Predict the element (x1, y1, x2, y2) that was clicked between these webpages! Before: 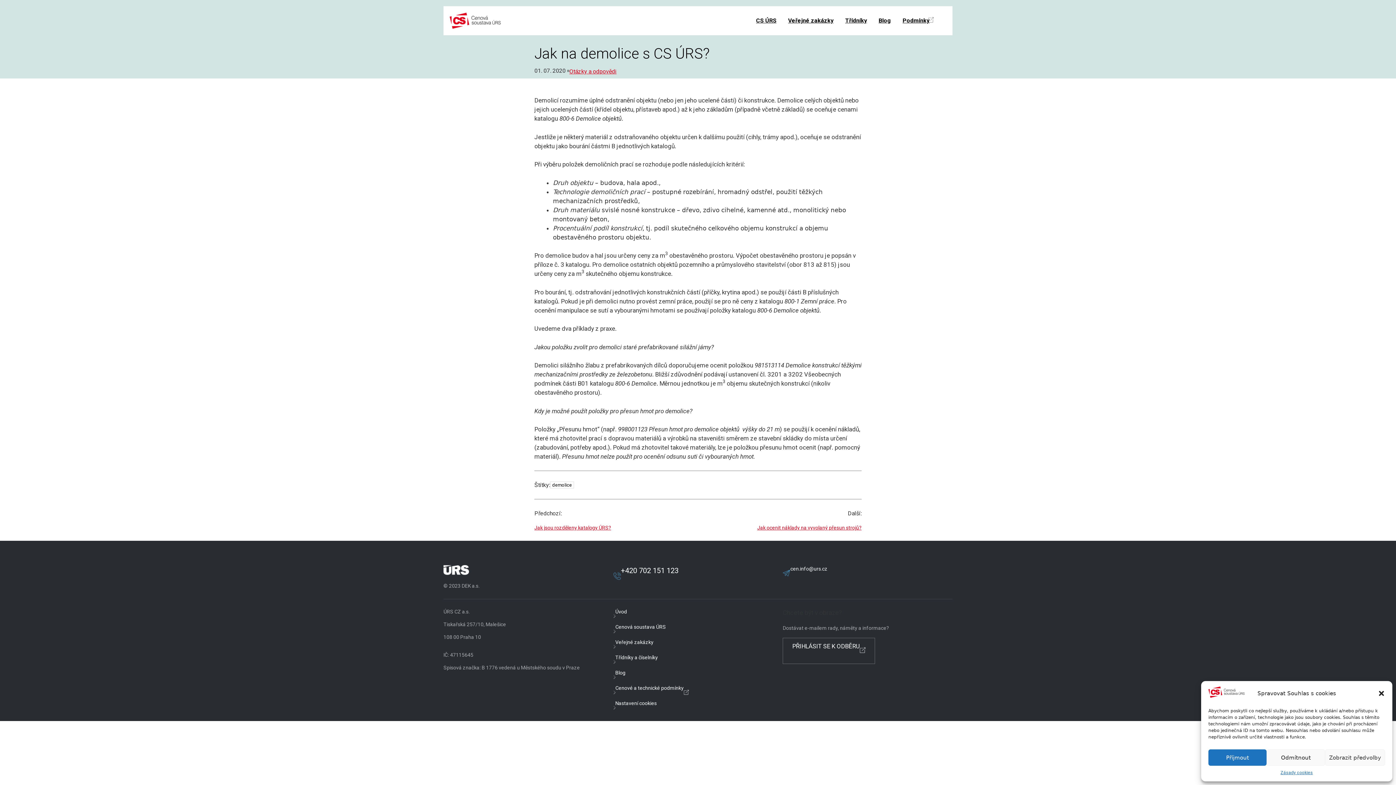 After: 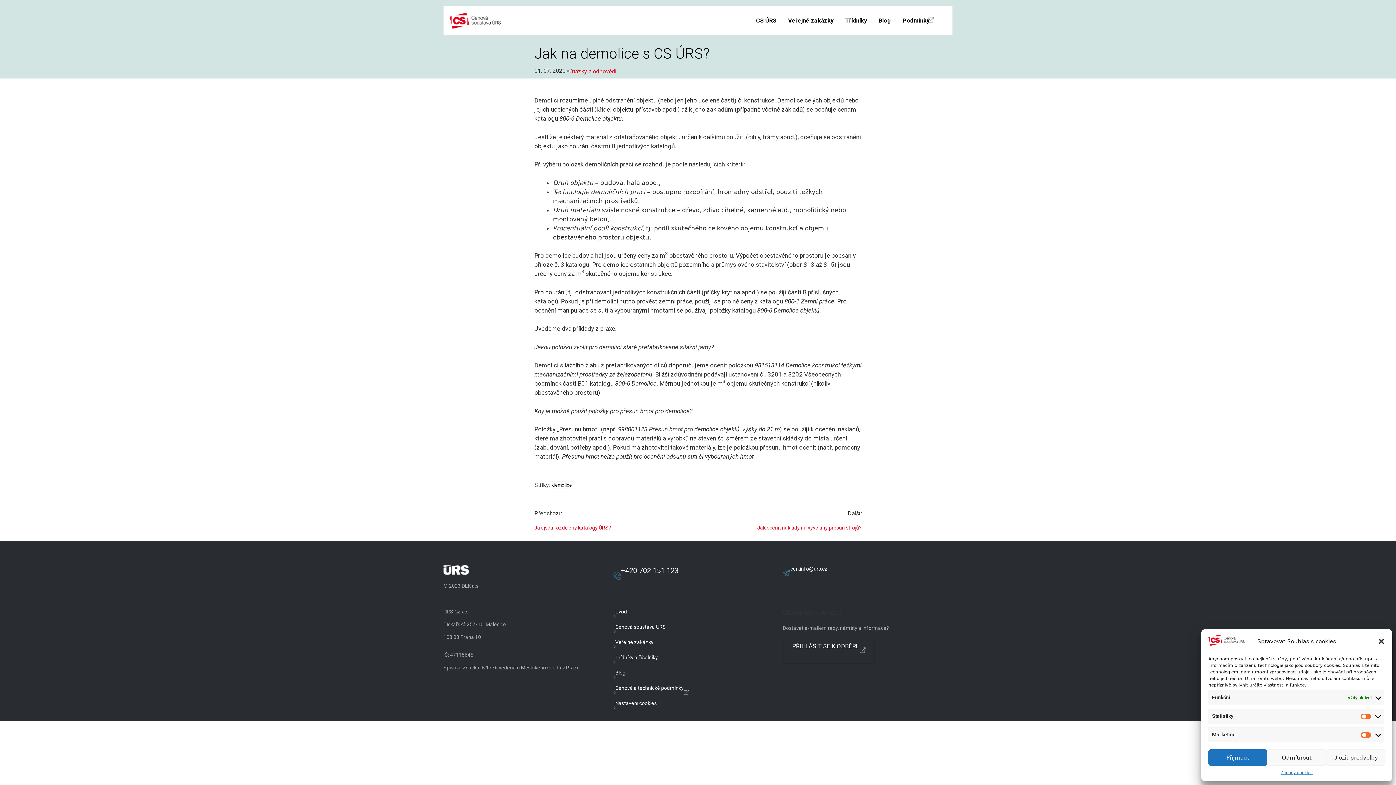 Action: bbox: (1325, 749, 1385, 766) label: Zobrazit předvolby